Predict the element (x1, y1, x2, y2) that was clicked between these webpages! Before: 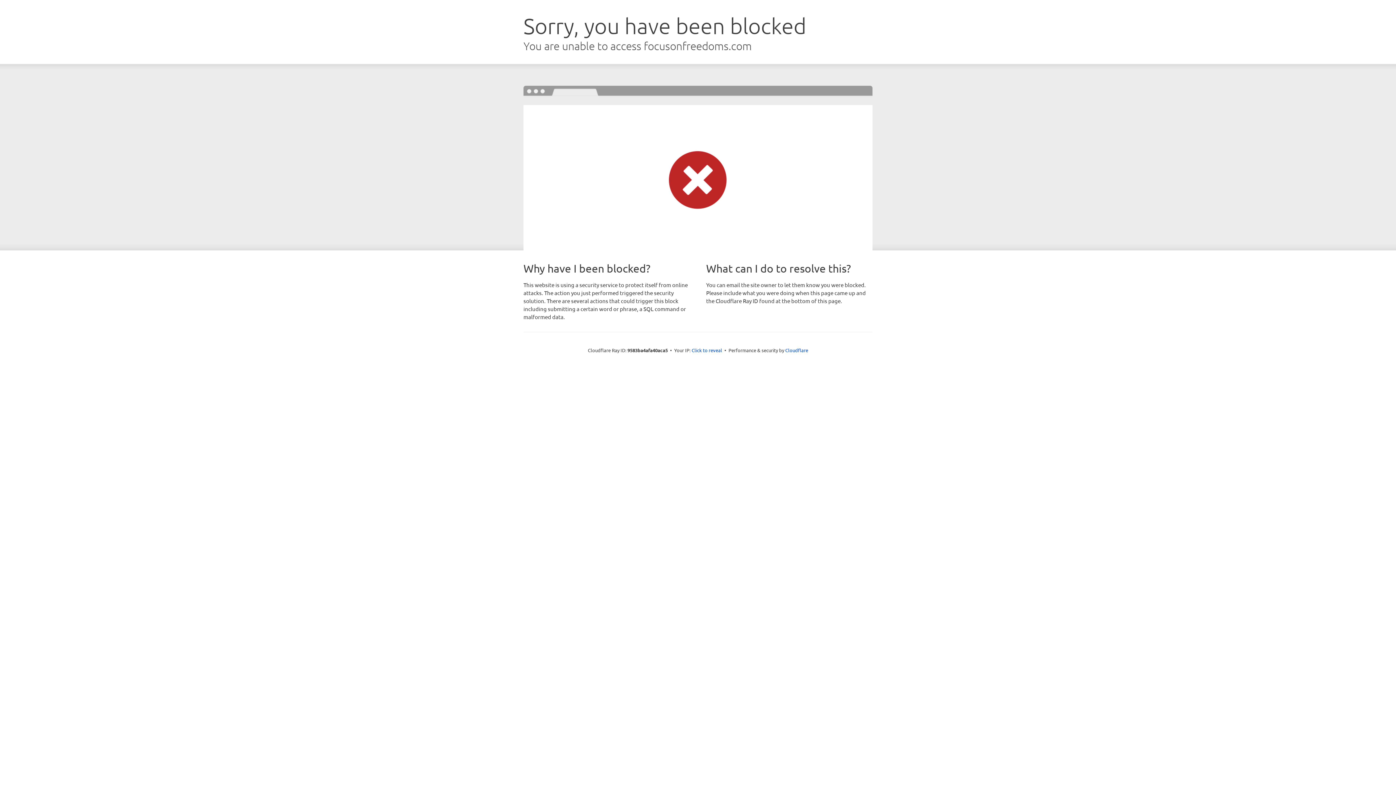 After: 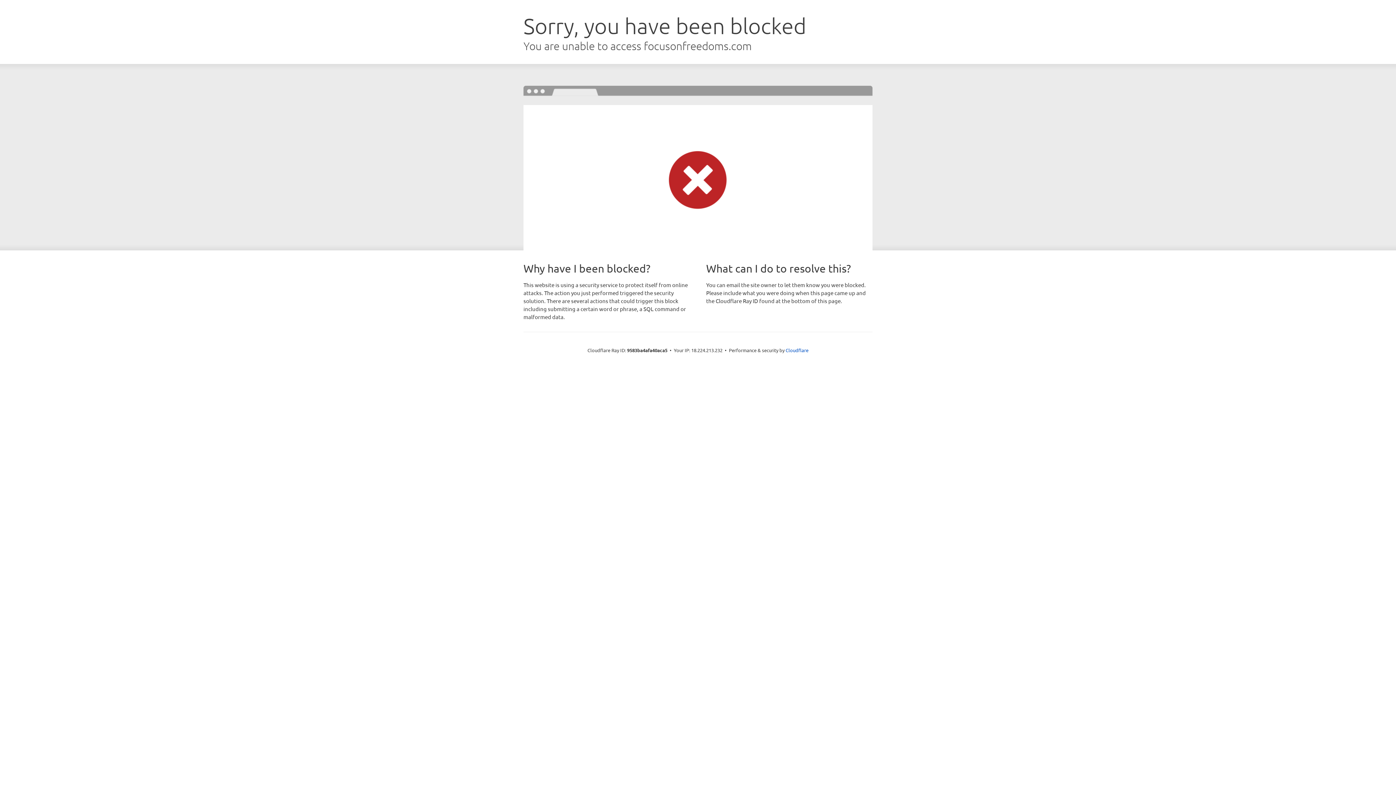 Action: bbox: (691, 346, 722, 353) label: Click to reveal